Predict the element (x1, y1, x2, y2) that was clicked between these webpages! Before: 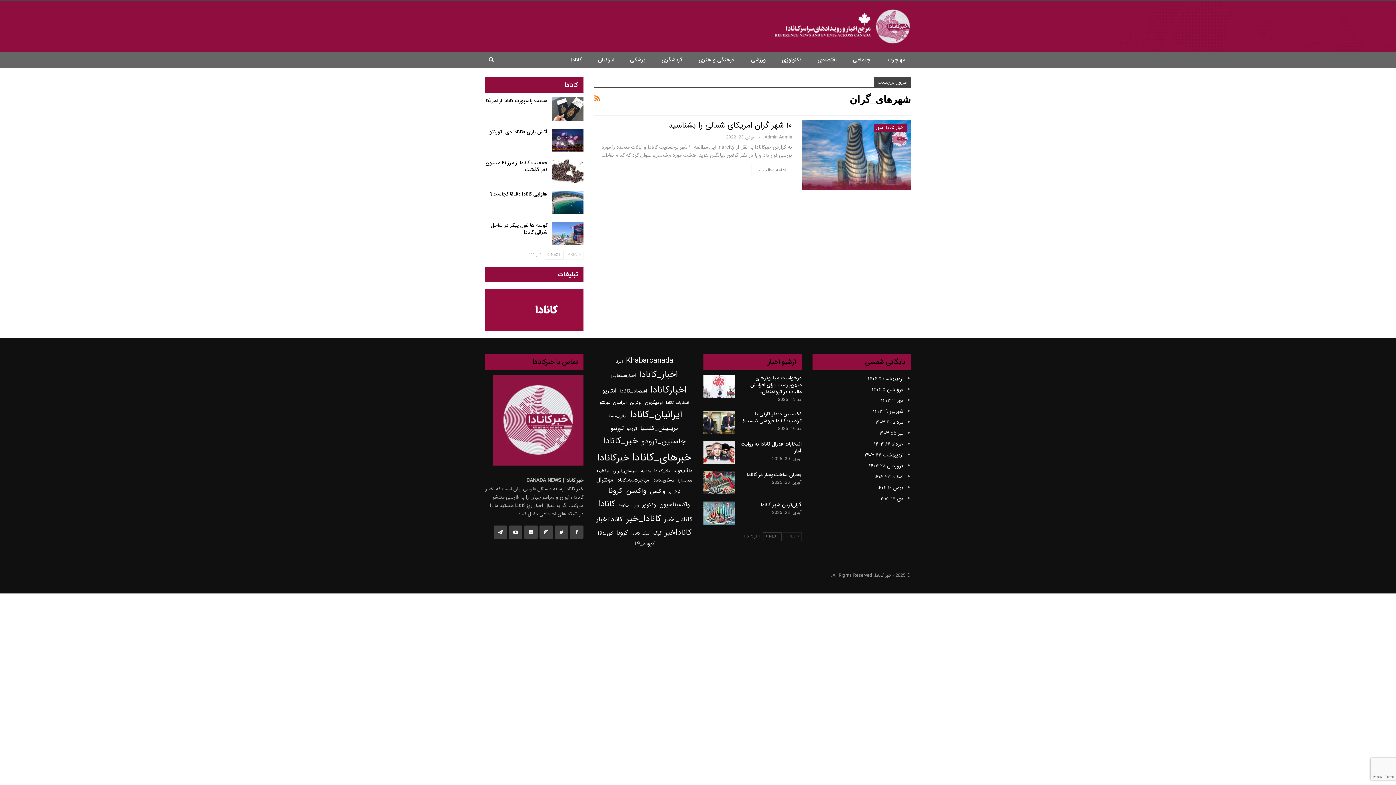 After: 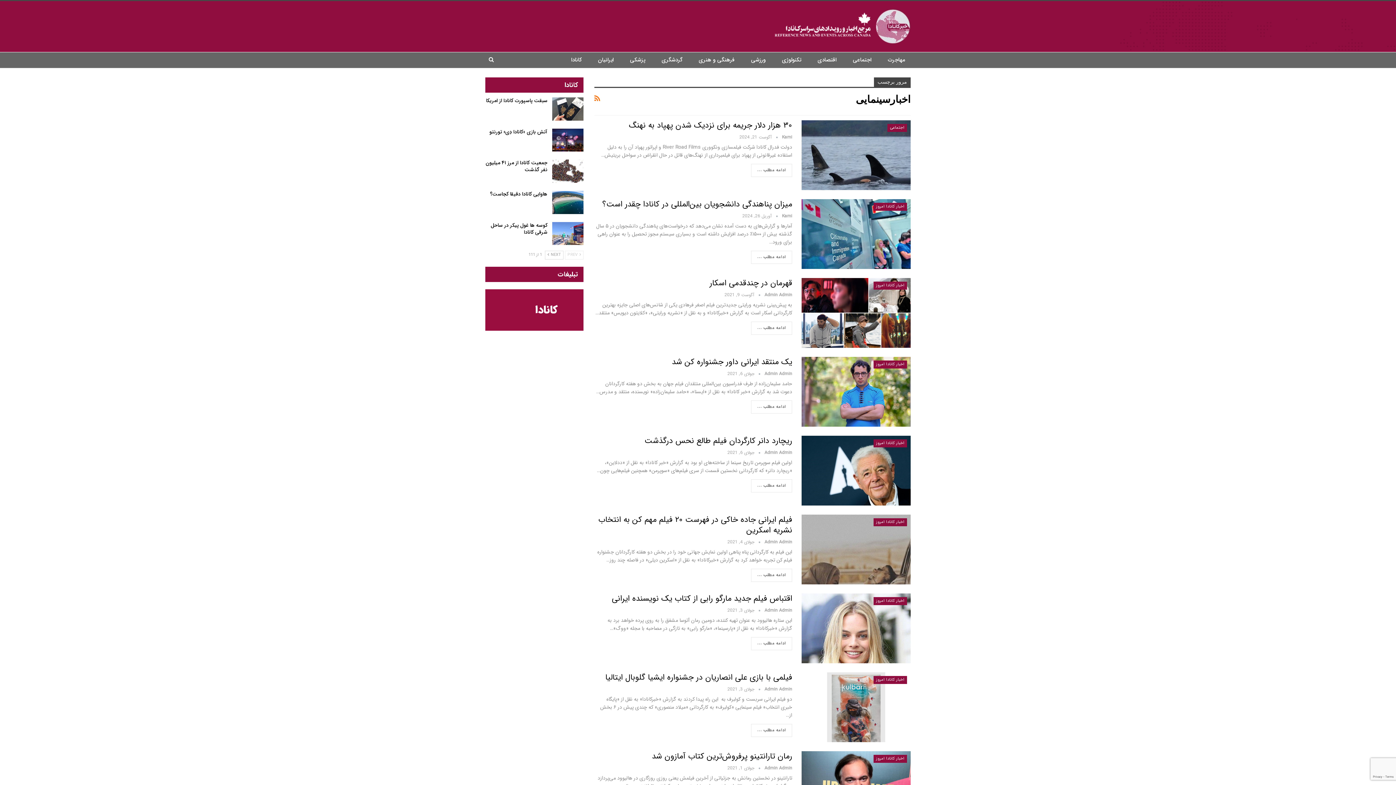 Action: label: اخبارسینمایی (81 مورد) bbox: (610, 371, 636, 380)